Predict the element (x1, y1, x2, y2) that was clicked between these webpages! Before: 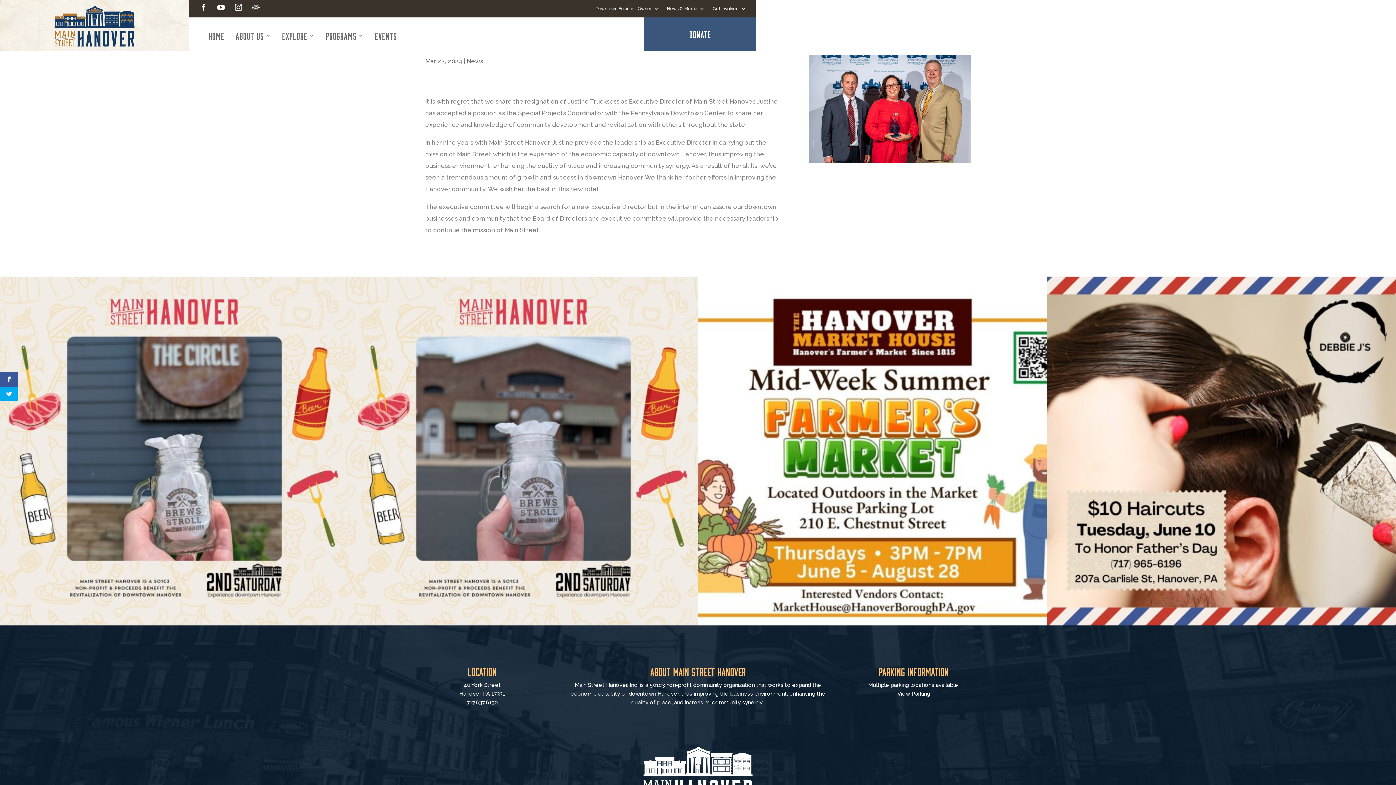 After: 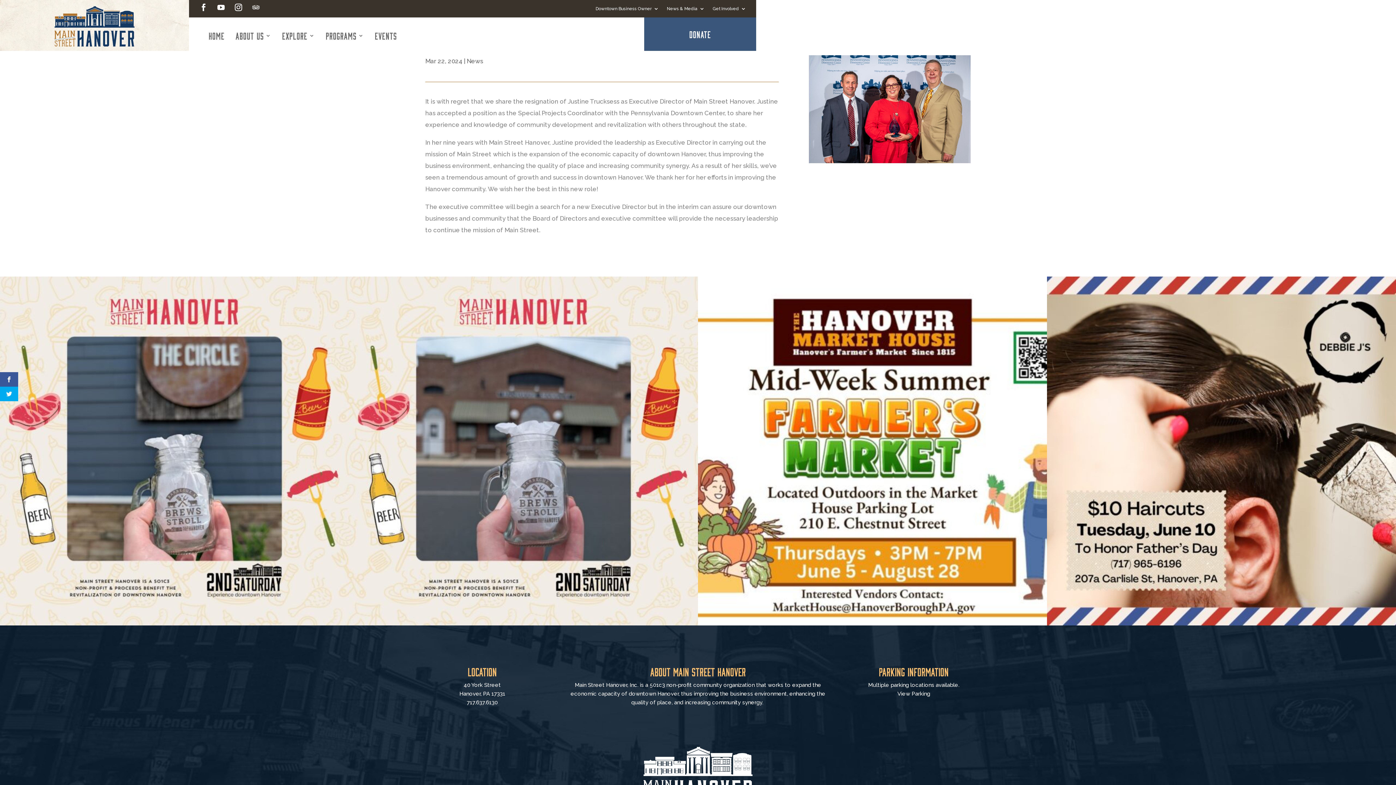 Action: bbox: (213, 0, 228, 14)